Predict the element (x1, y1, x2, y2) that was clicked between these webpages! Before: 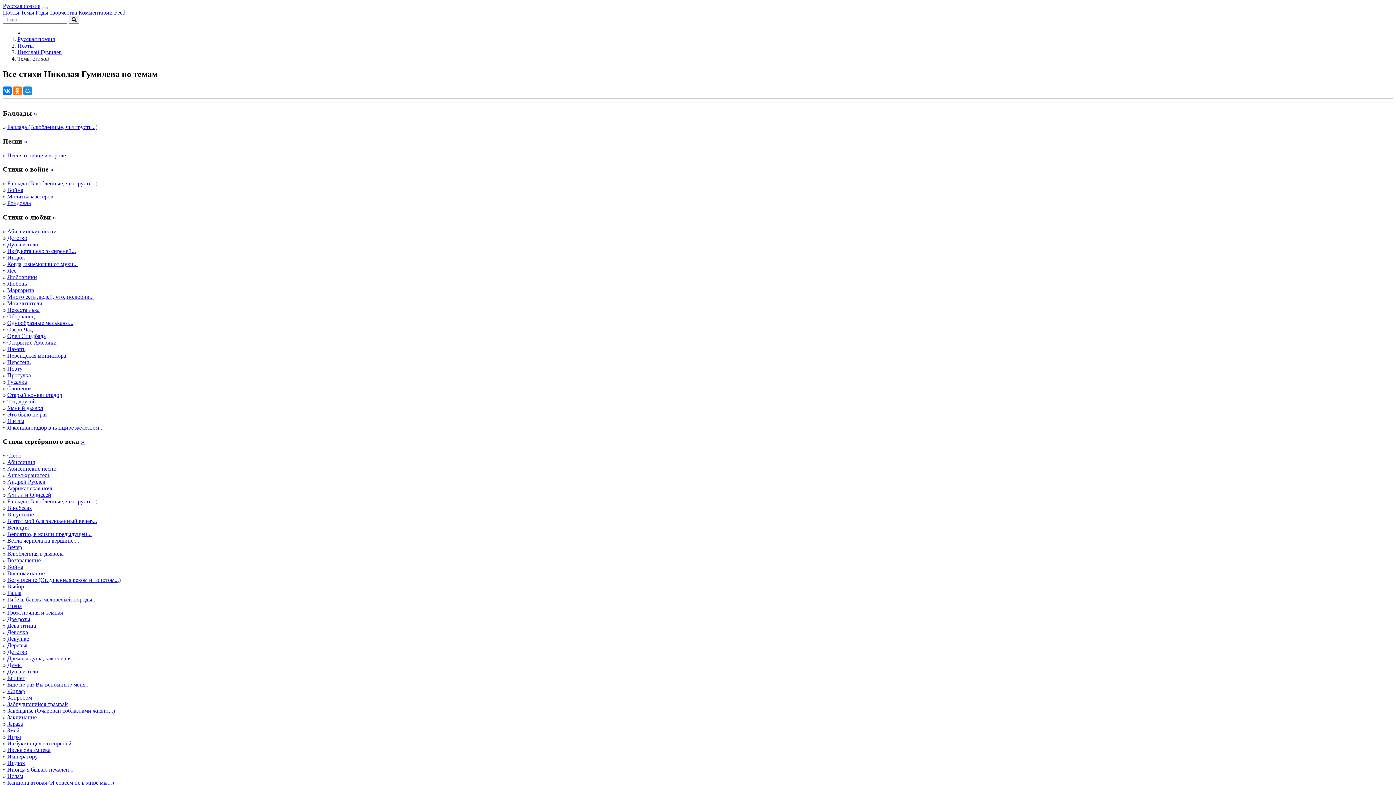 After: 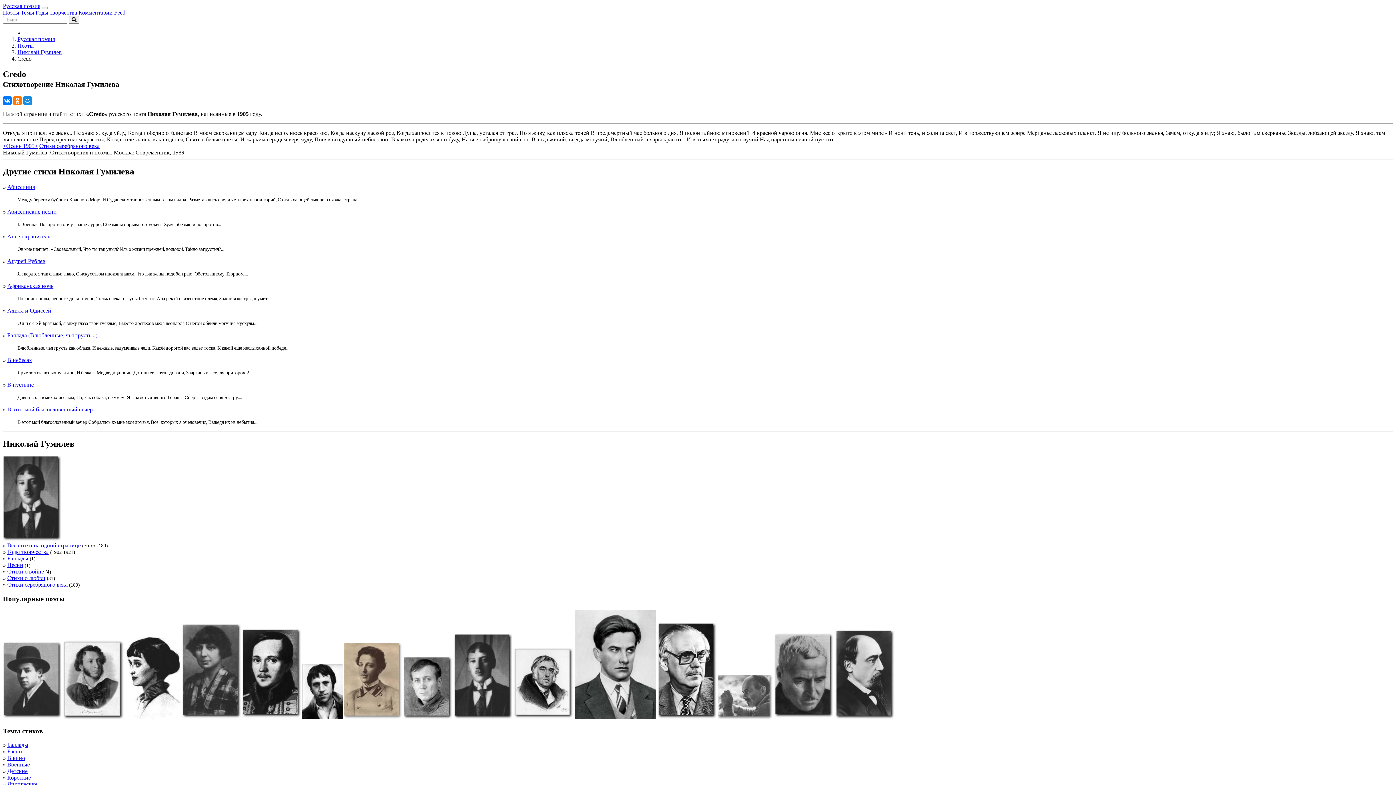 Action: bbox: (7, 452, 21, 458) label: Credo